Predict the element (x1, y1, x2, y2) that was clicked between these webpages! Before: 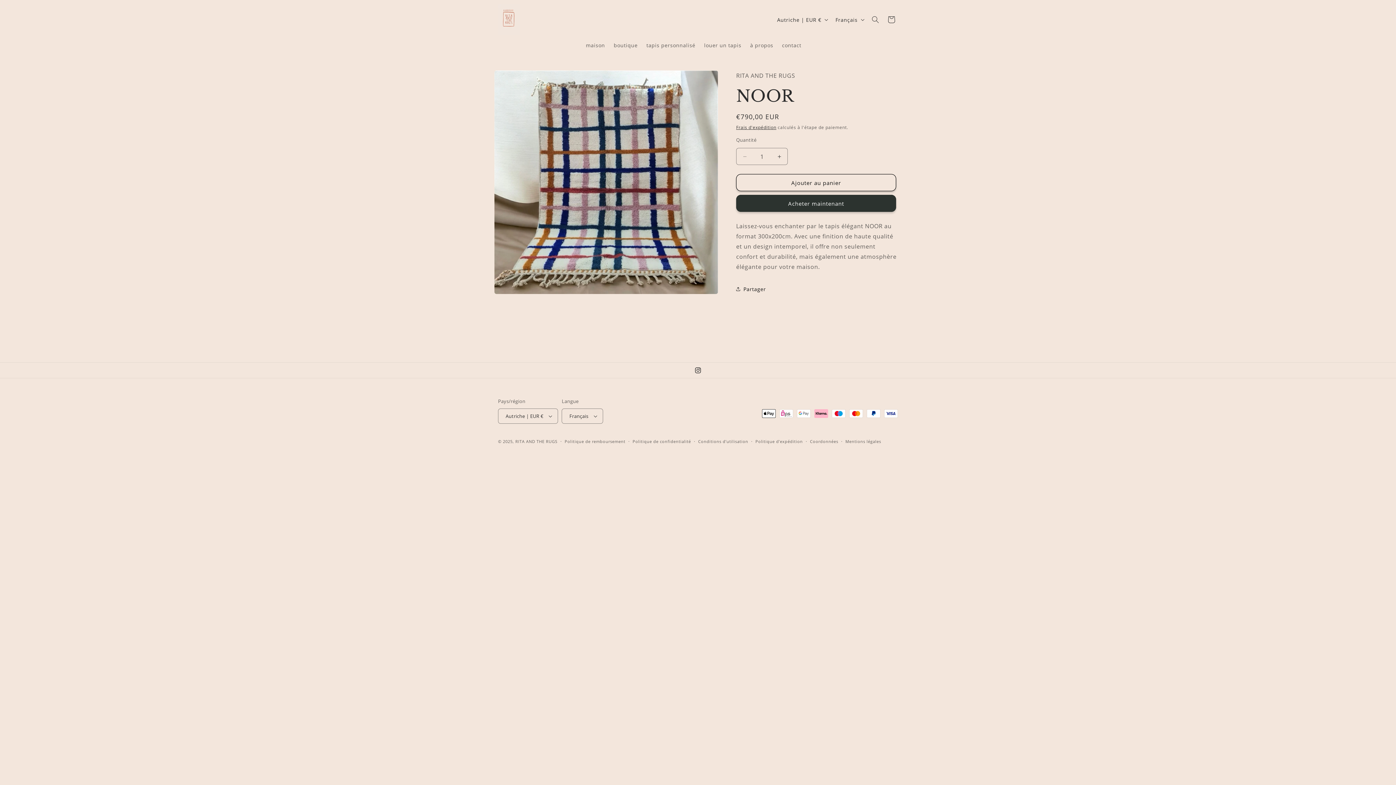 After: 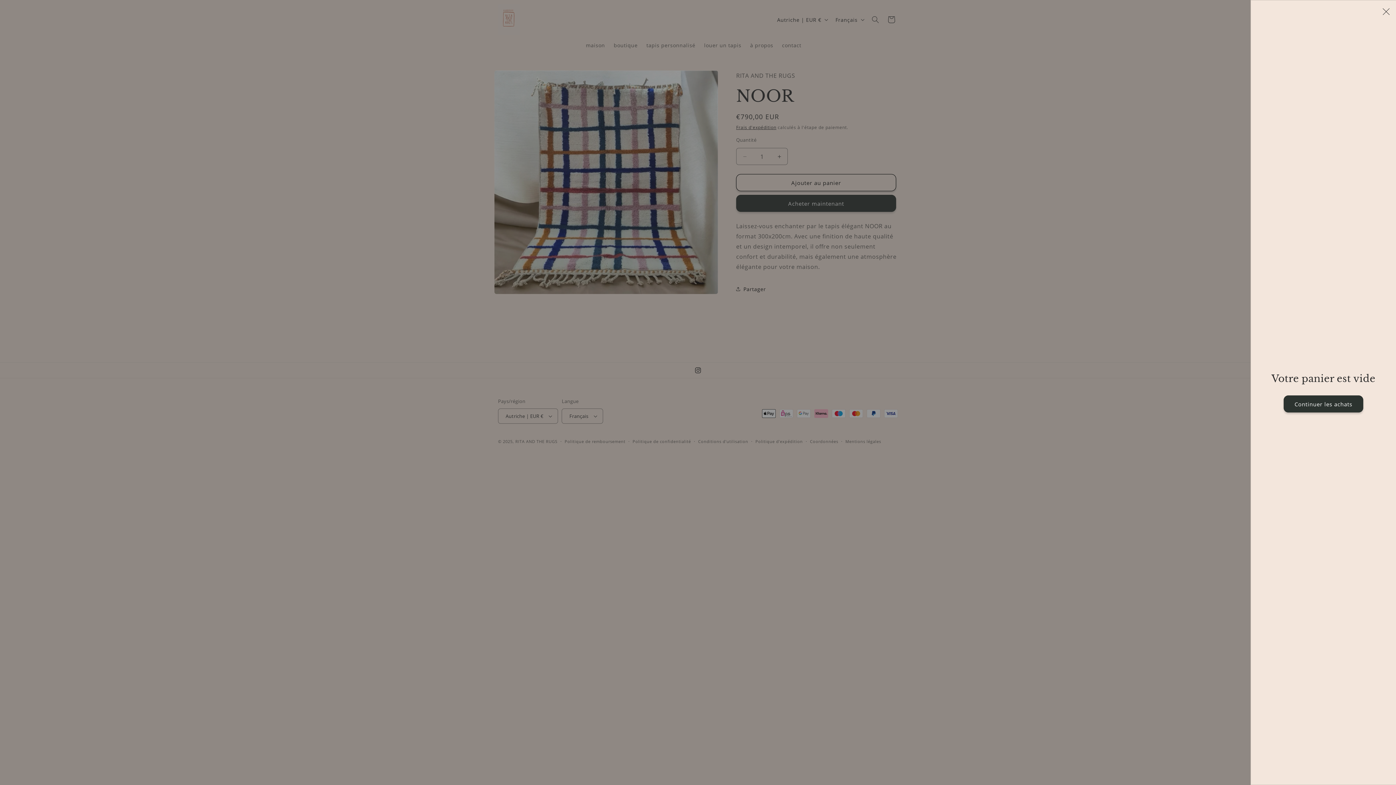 Action: bbox: (883, 11, 899, 27) label: Panier